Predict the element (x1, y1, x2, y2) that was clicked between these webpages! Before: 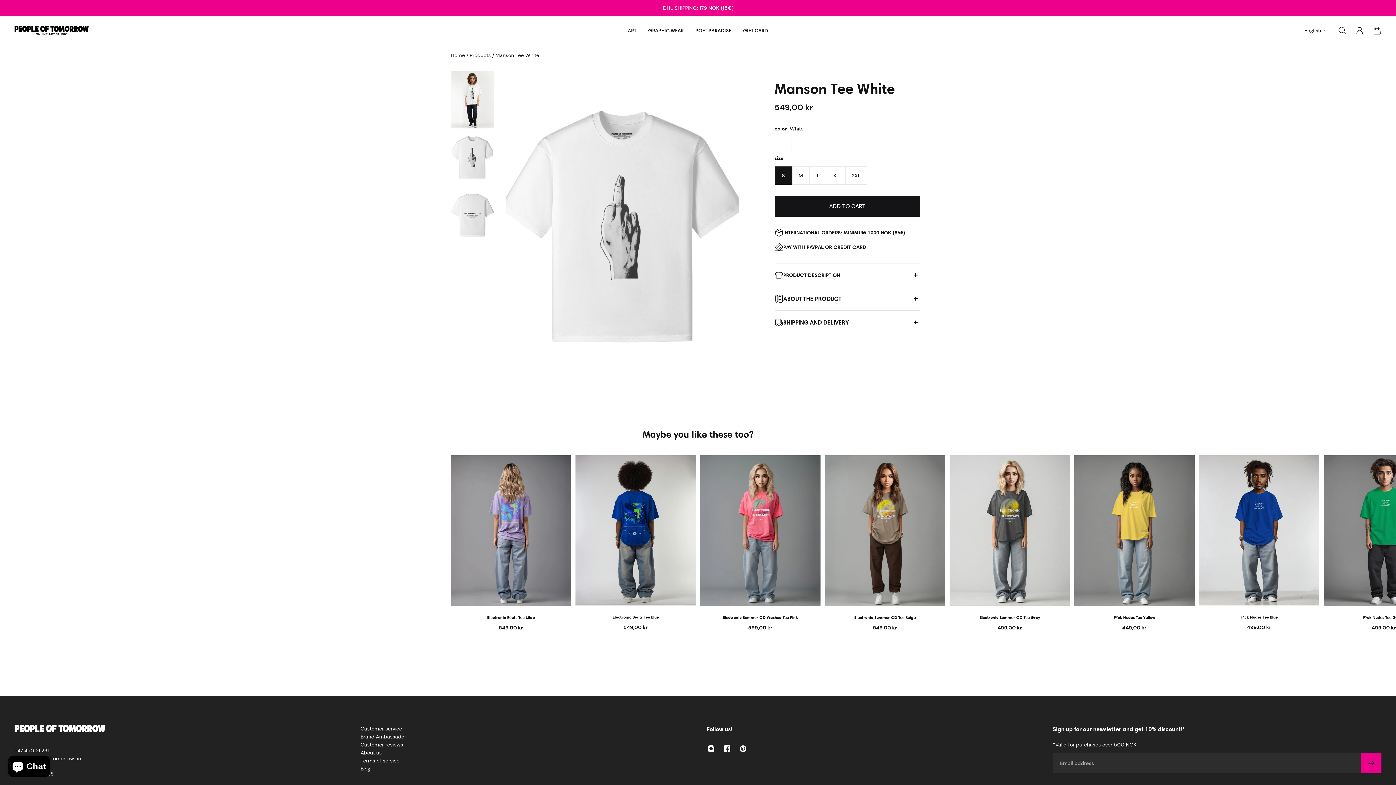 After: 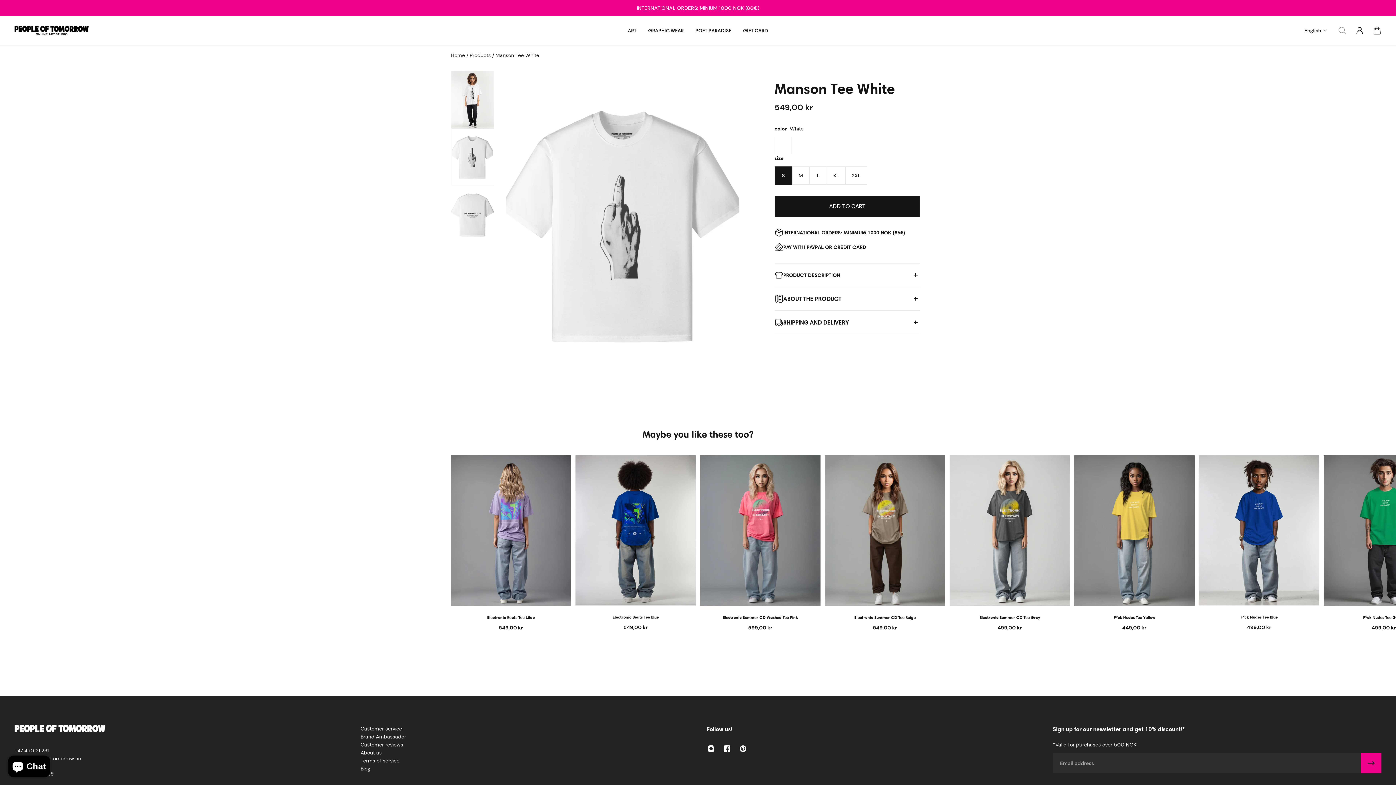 Action: label: Search drawer bbox: (1333, 22, 1351, 38)